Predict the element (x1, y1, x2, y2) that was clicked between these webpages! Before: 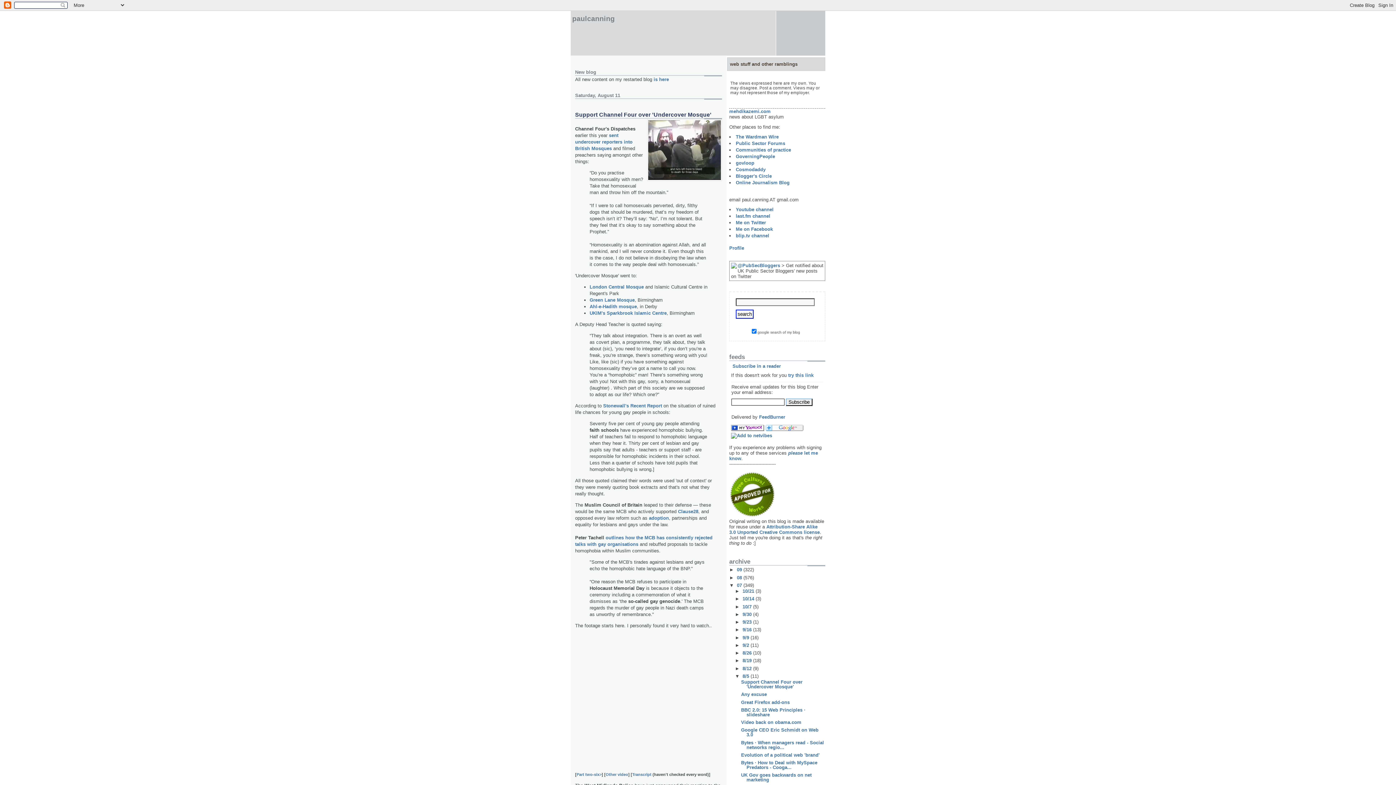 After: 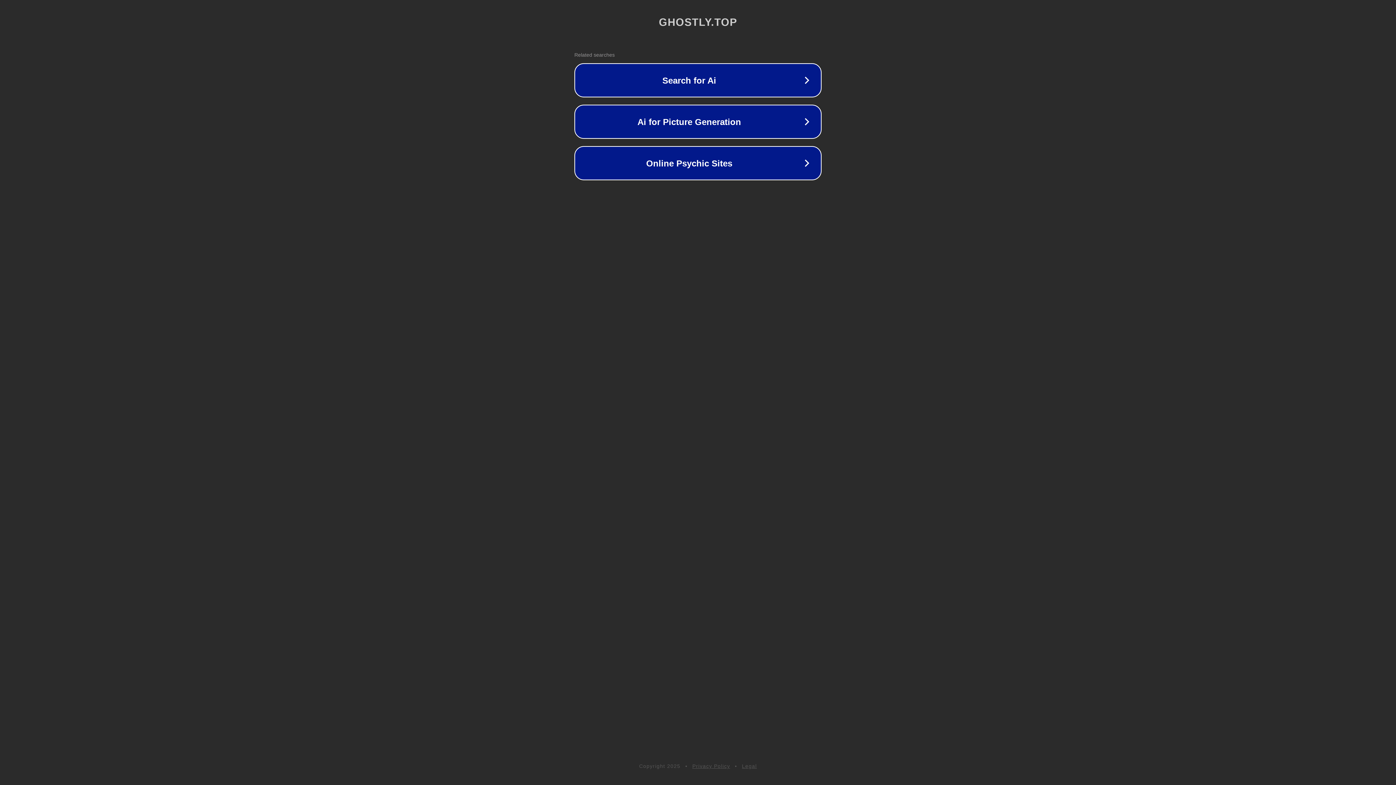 Action: bbox: (736, 153, 775, 159) label: GoverningPeople